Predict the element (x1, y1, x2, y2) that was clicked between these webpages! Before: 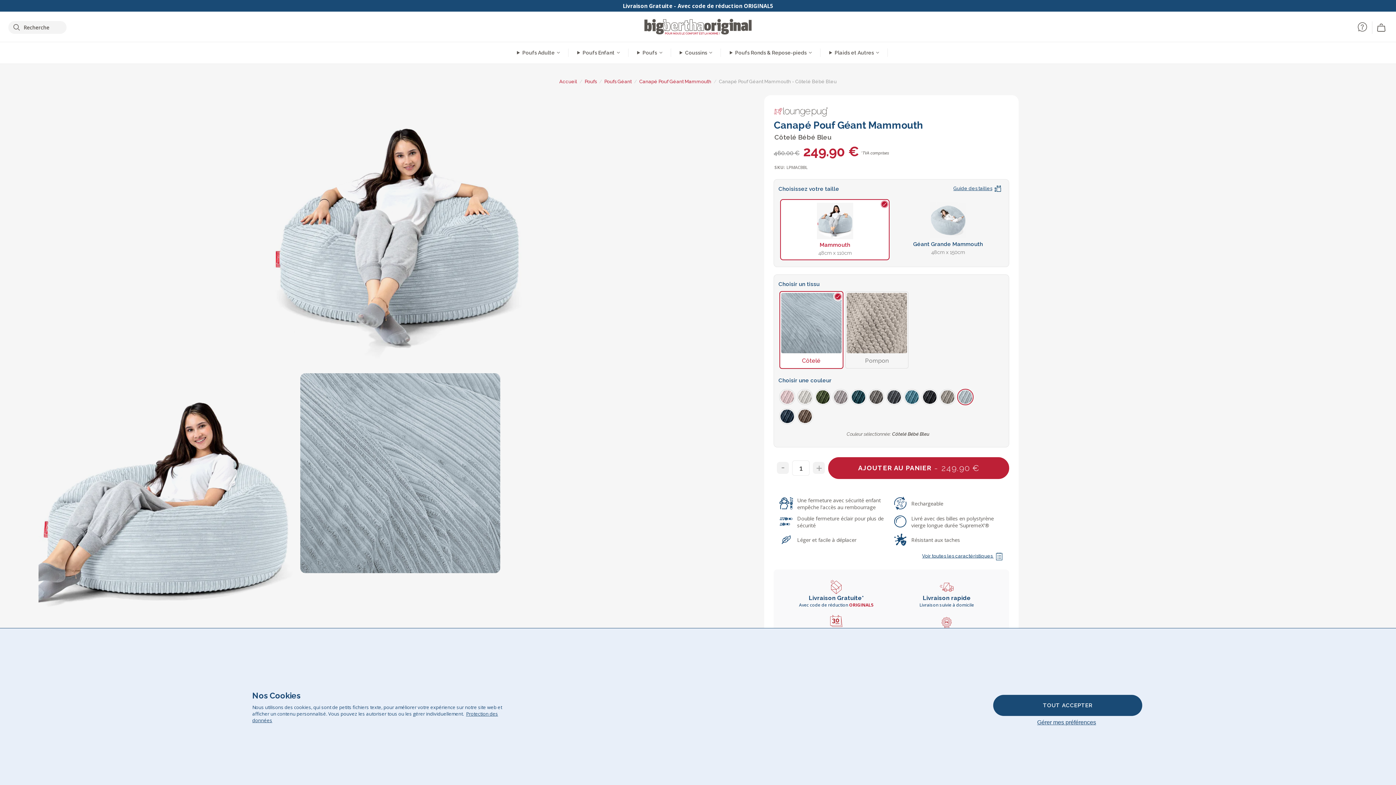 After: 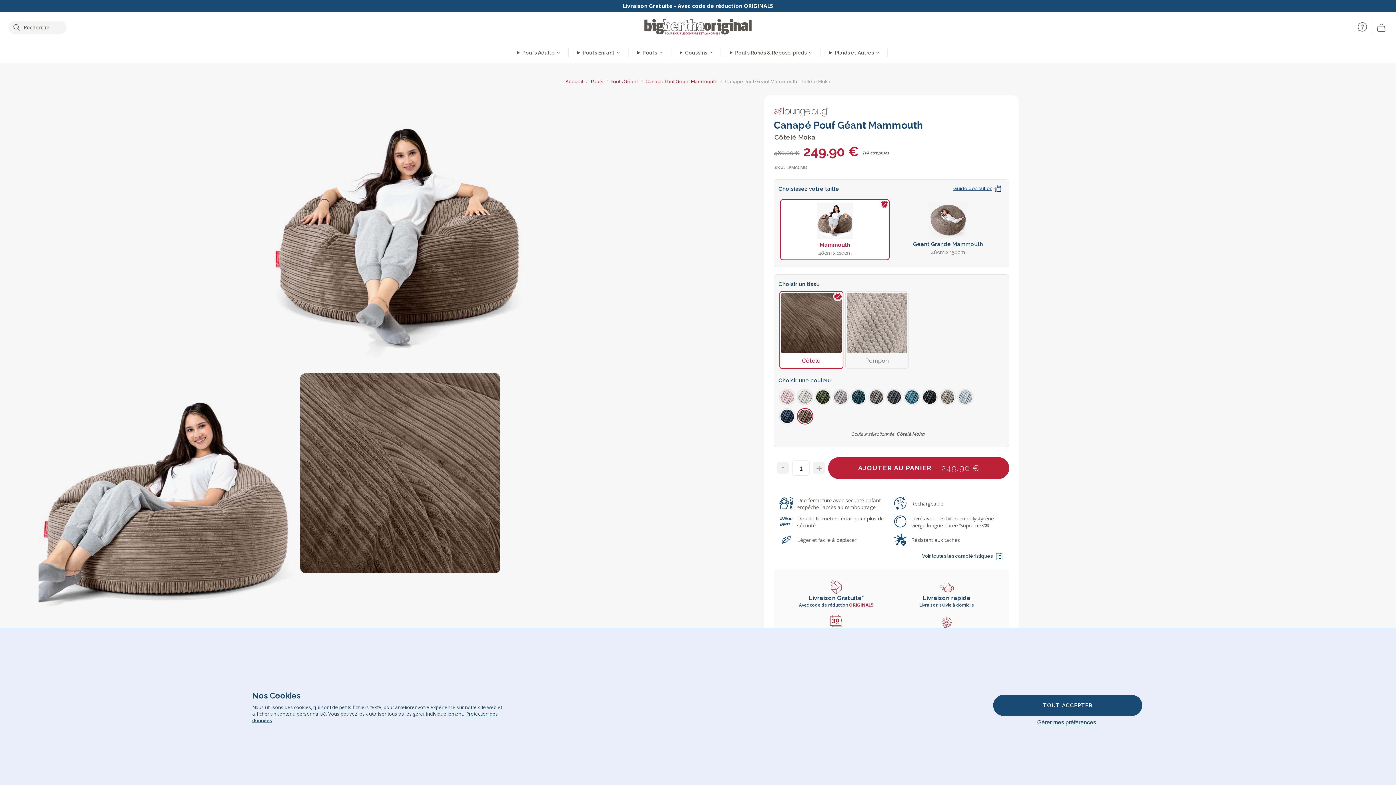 Action: bbox: (797, 408, 813, 424)